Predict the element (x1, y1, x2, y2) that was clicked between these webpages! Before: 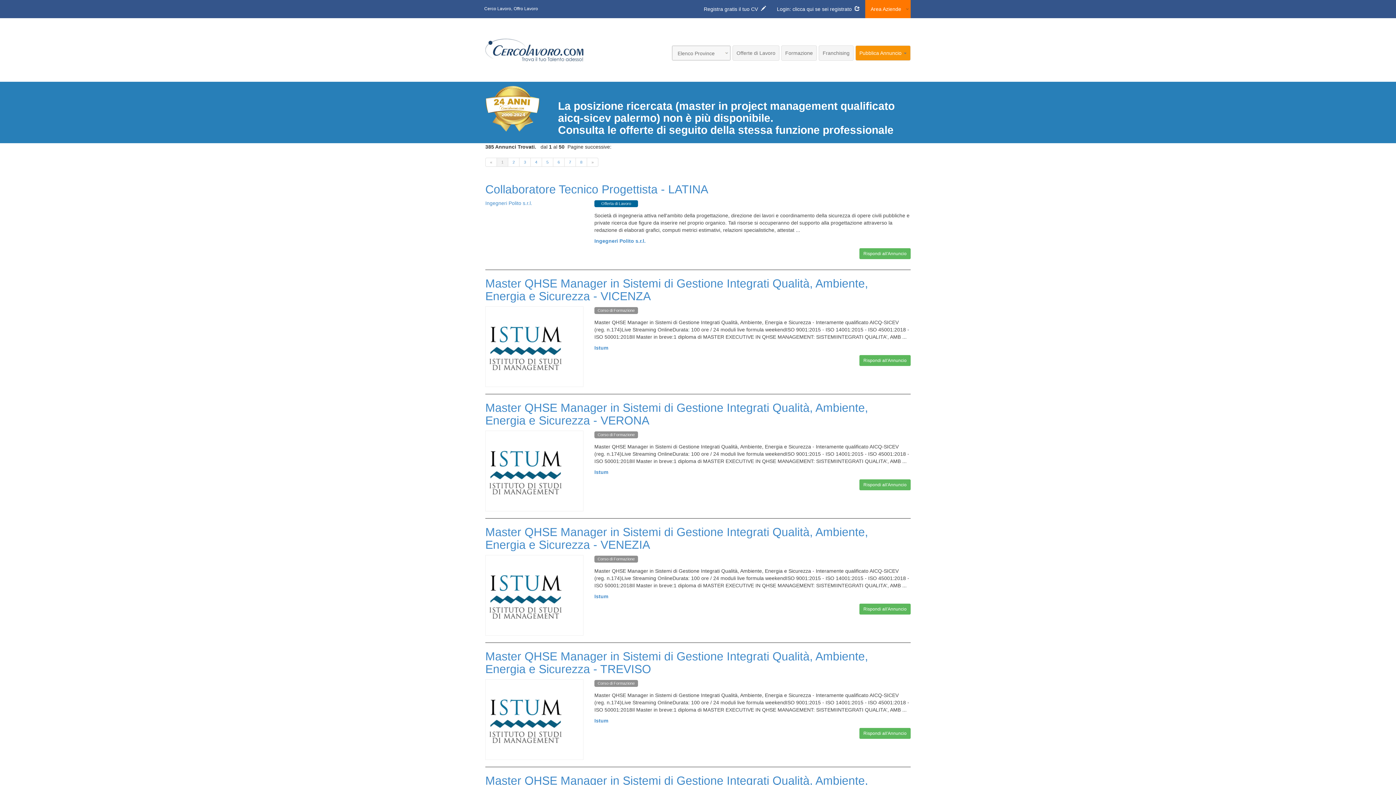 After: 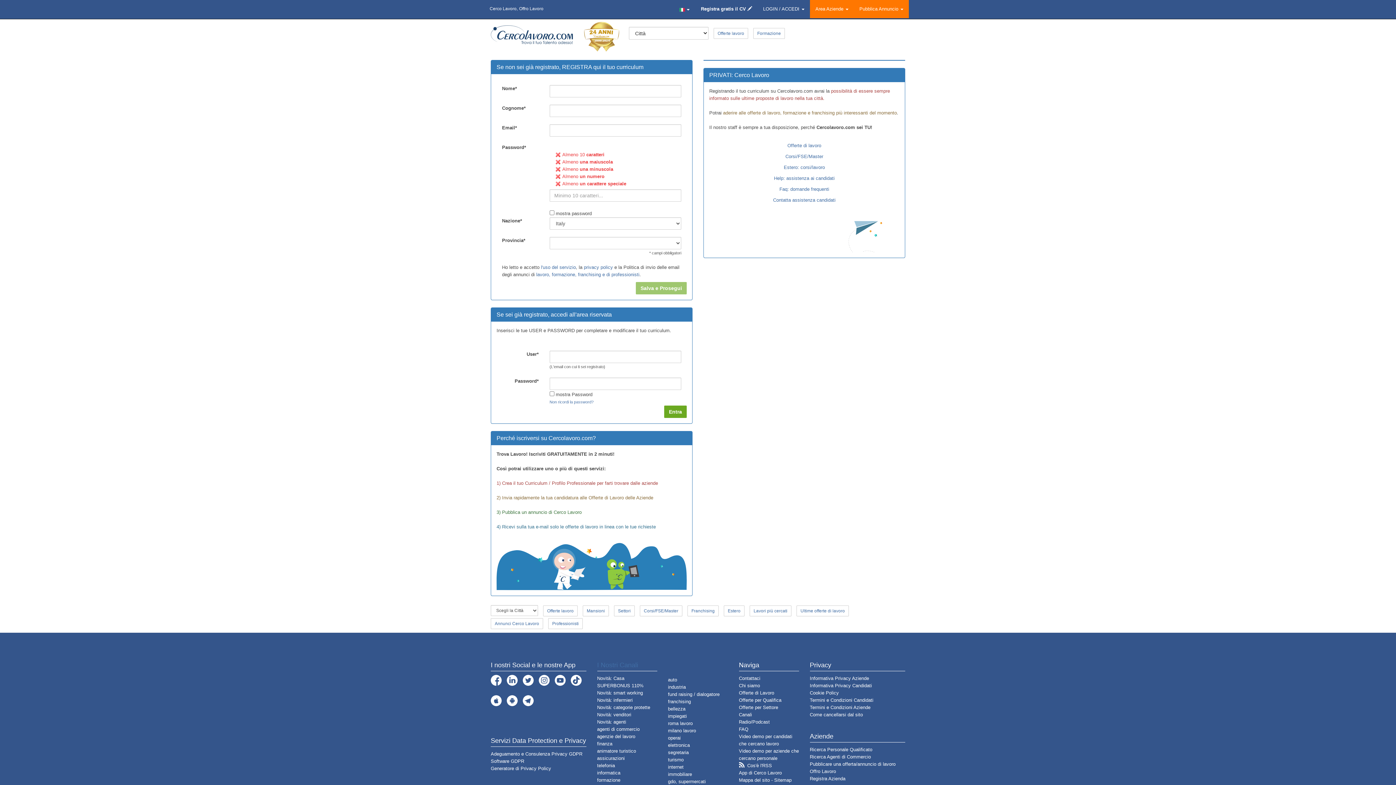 Action: label: Cerco Lavoro, bbox: (484, 6, 512, 11)